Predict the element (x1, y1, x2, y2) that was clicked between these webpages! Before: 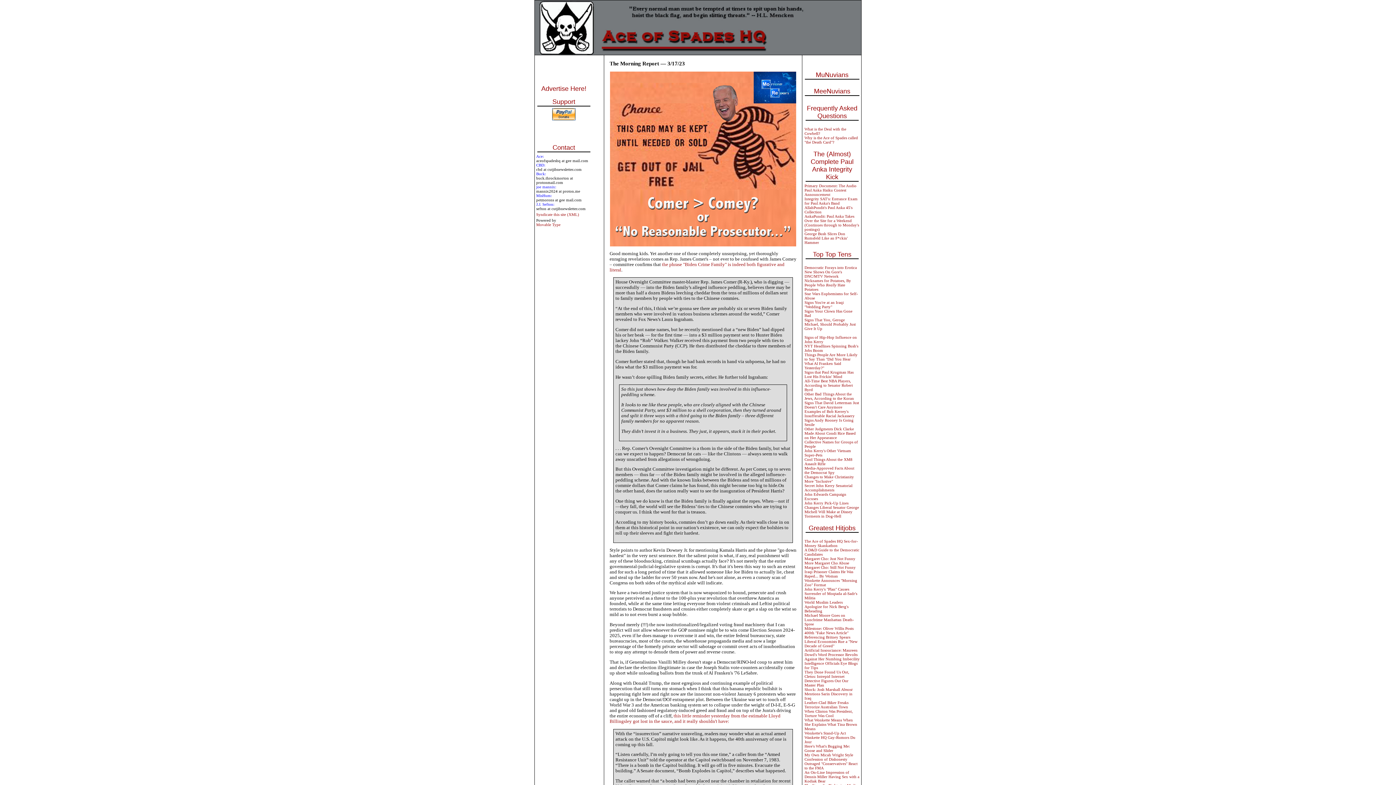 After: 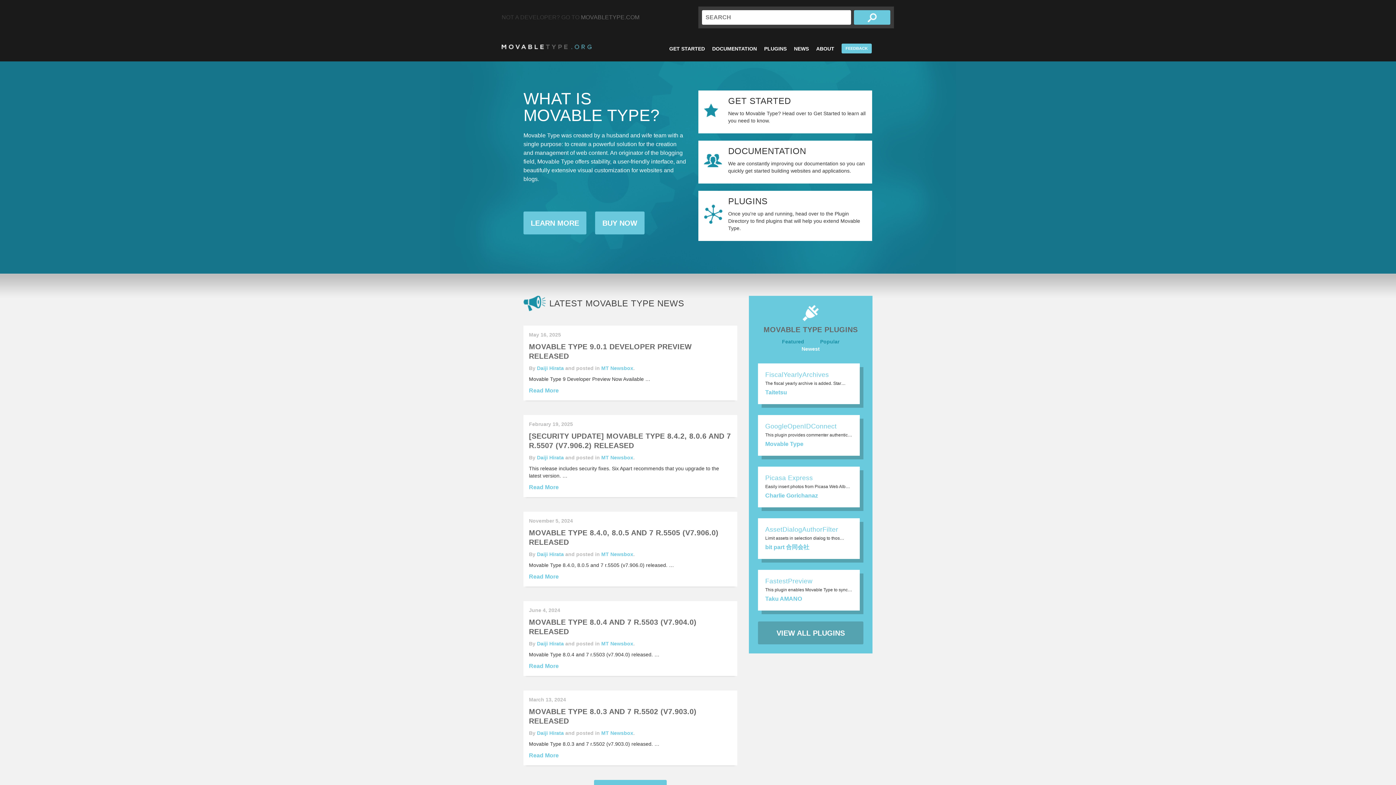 Action: bbox: (536, 222, 560, 226) label: Movable Type